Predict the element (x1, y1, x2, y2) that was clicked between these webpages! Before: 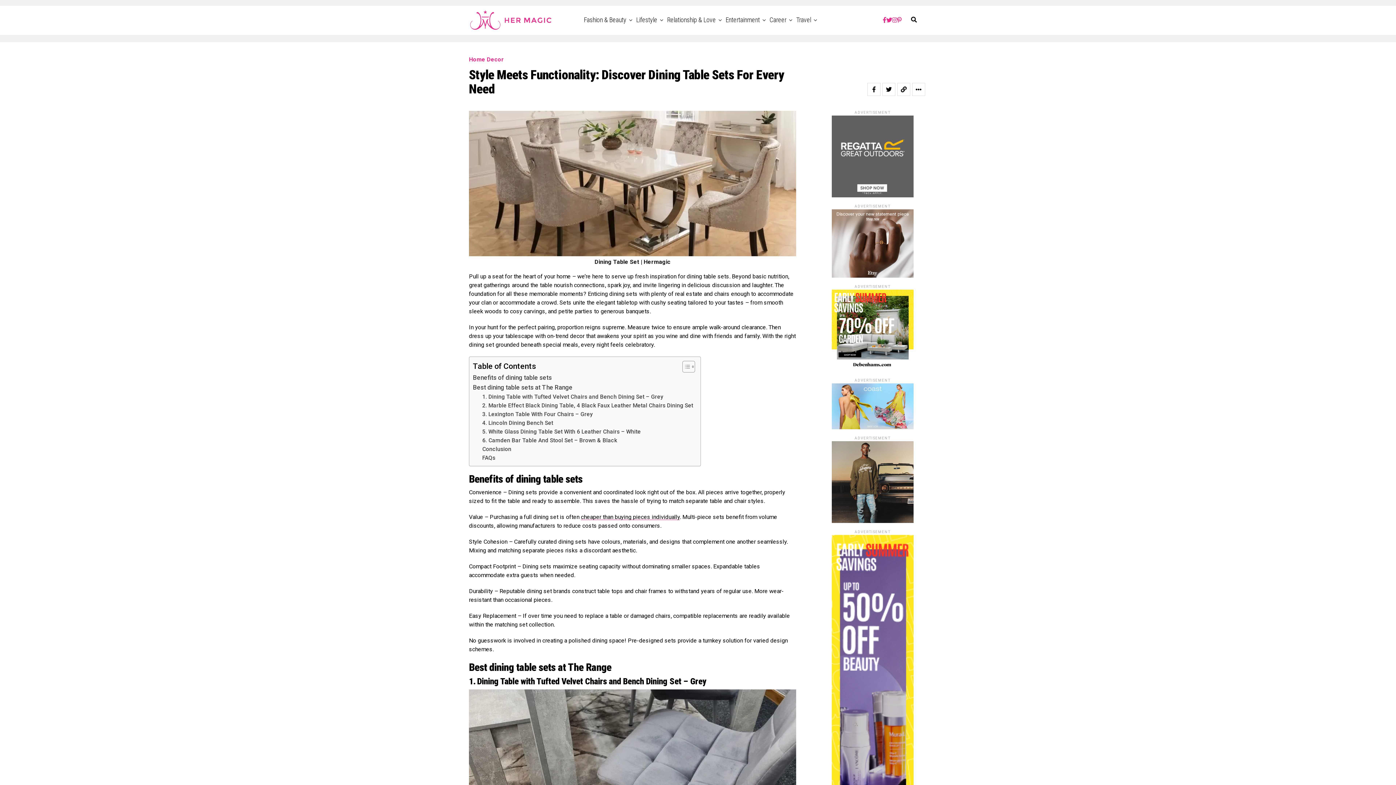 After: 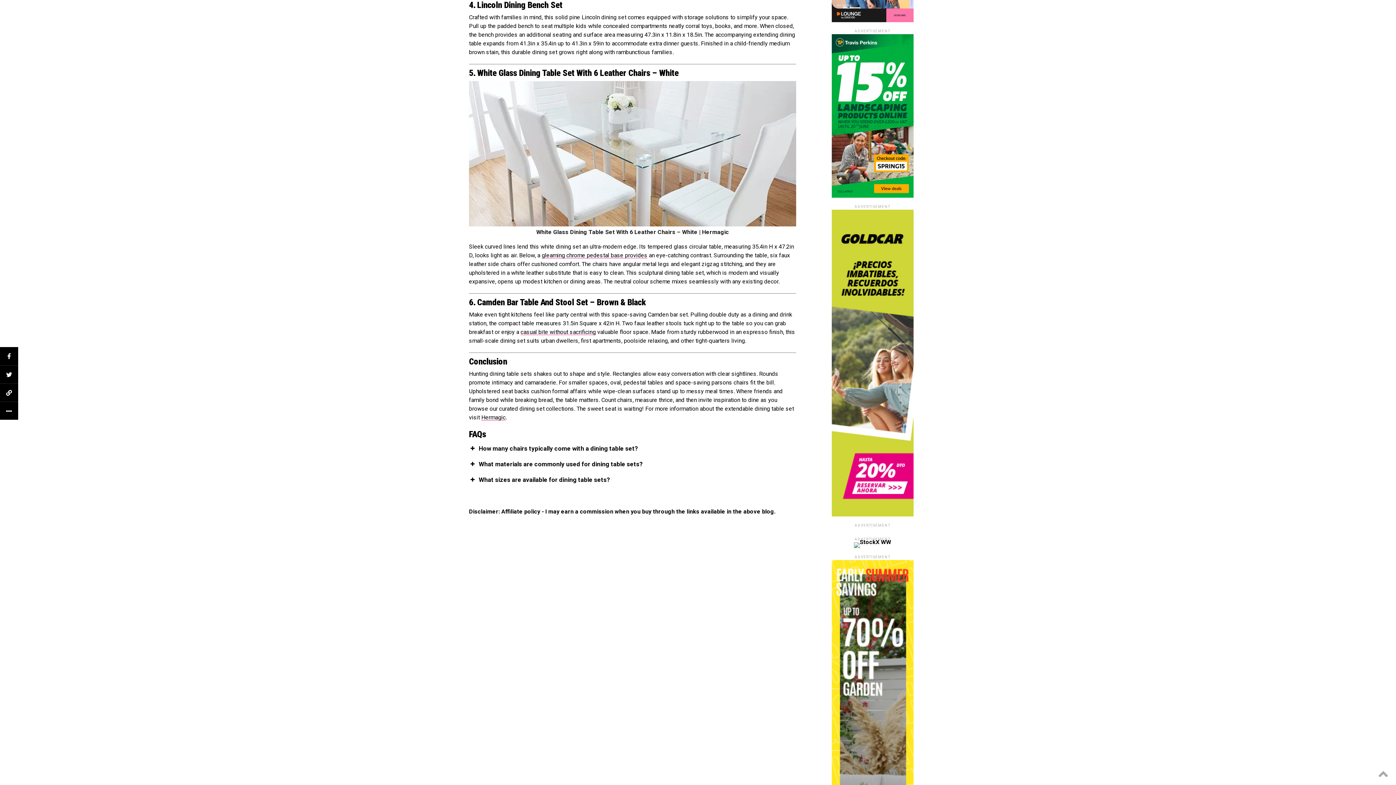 Action: label: 4. Lincoln Dining Bench Set bbox: (482, 418, 553, 427)